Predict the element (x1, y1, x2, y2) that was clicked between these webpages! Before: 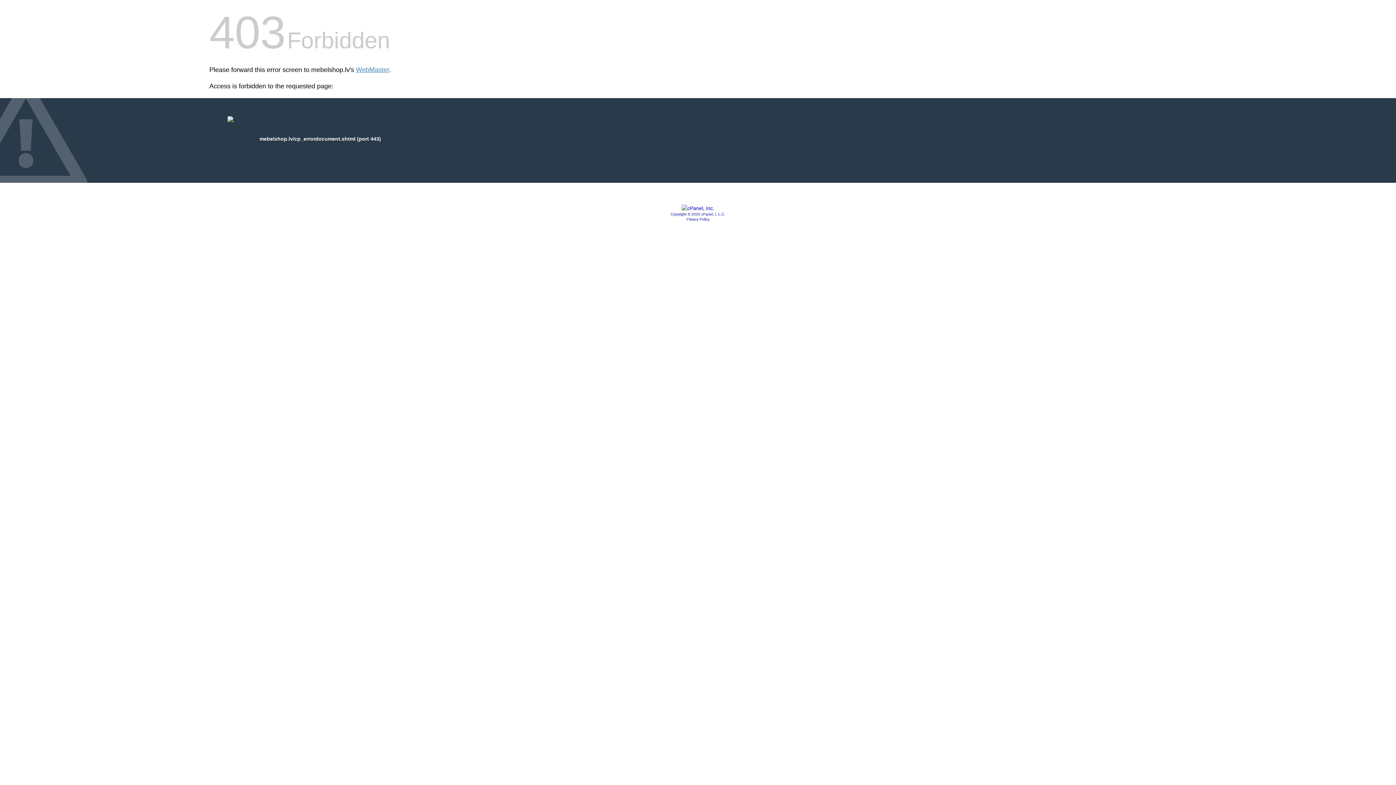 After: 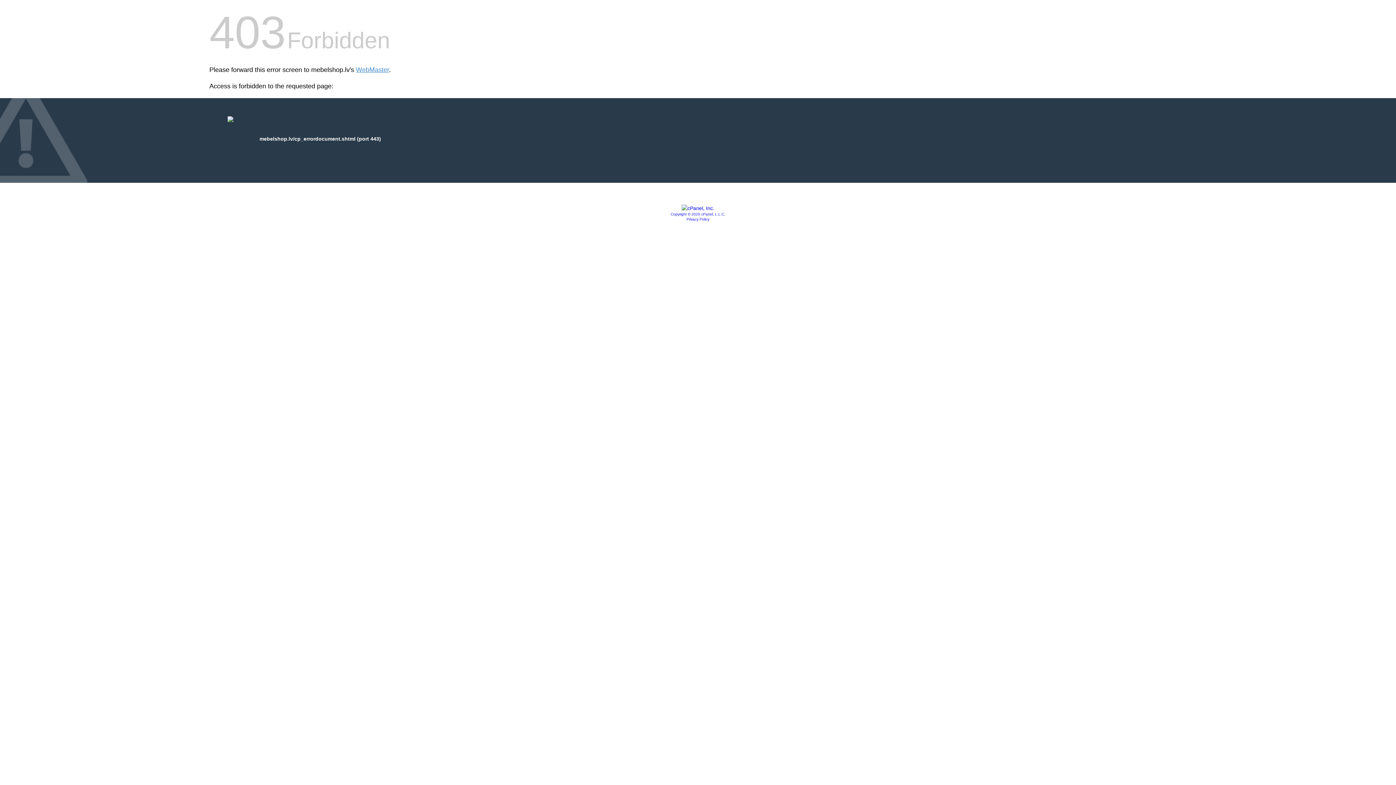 Action: bbox: (686, 217, 709, 221) label: Privacy Policy